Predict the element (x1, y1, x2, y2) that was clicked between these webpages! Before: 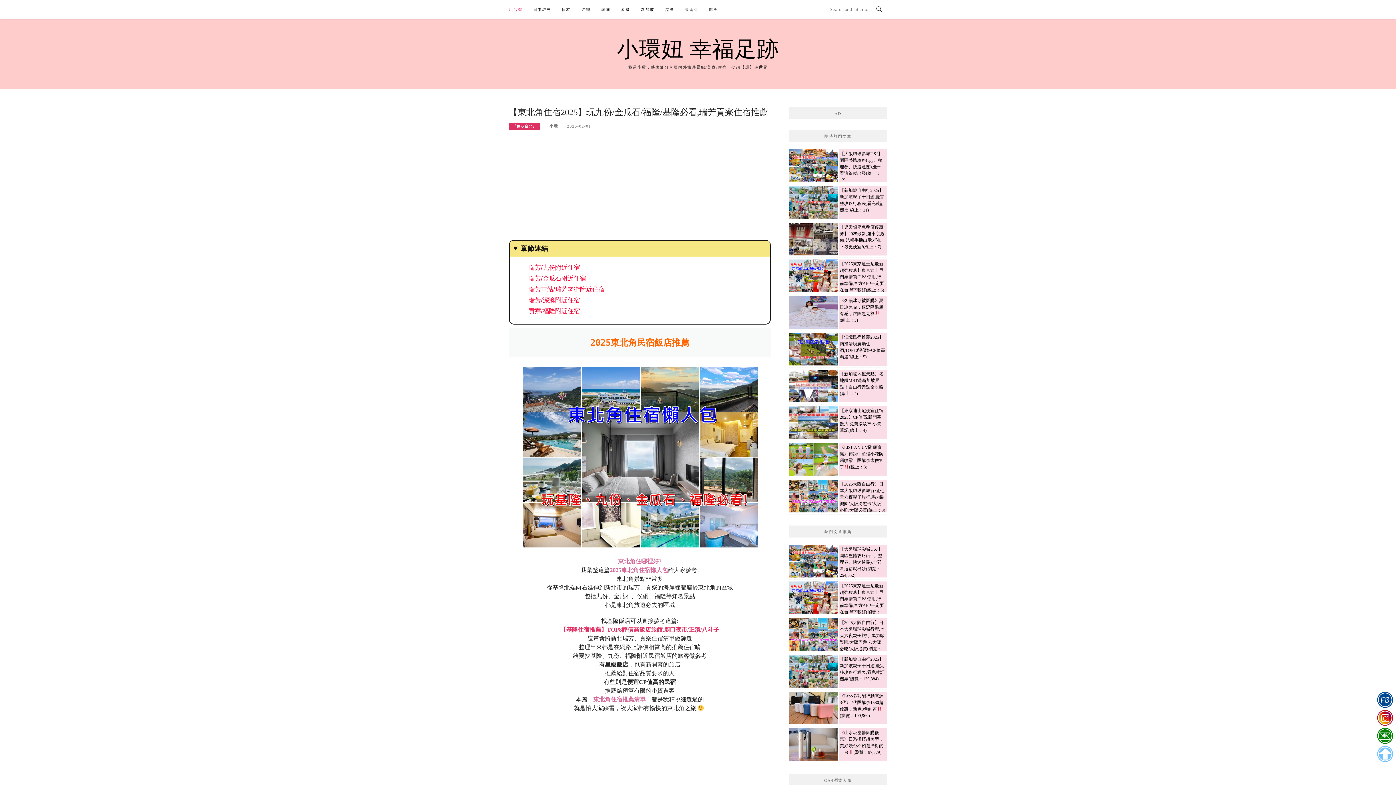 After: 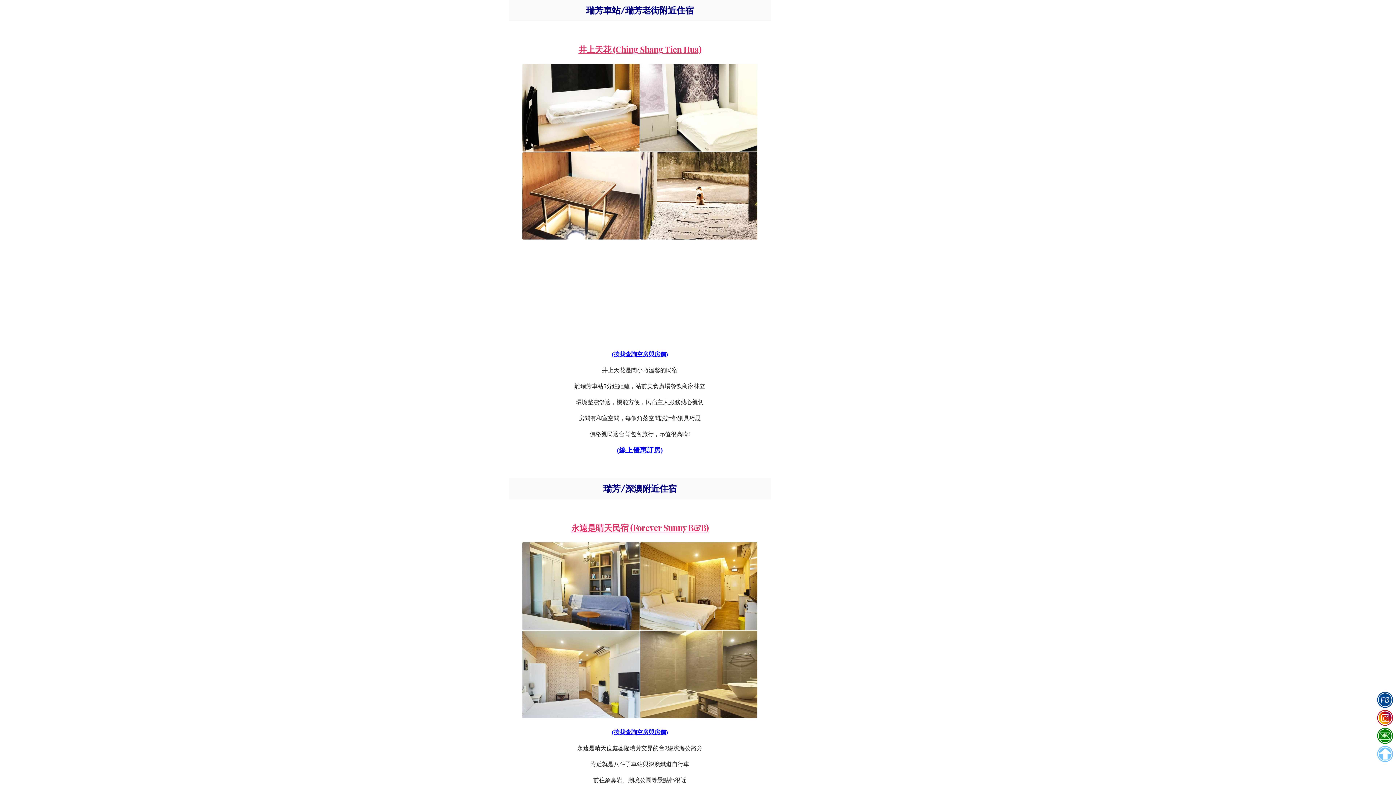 Action: label: 瑞芳車站/瑞芳老街附近住宿 bbox: (528, 285, 604, 293)